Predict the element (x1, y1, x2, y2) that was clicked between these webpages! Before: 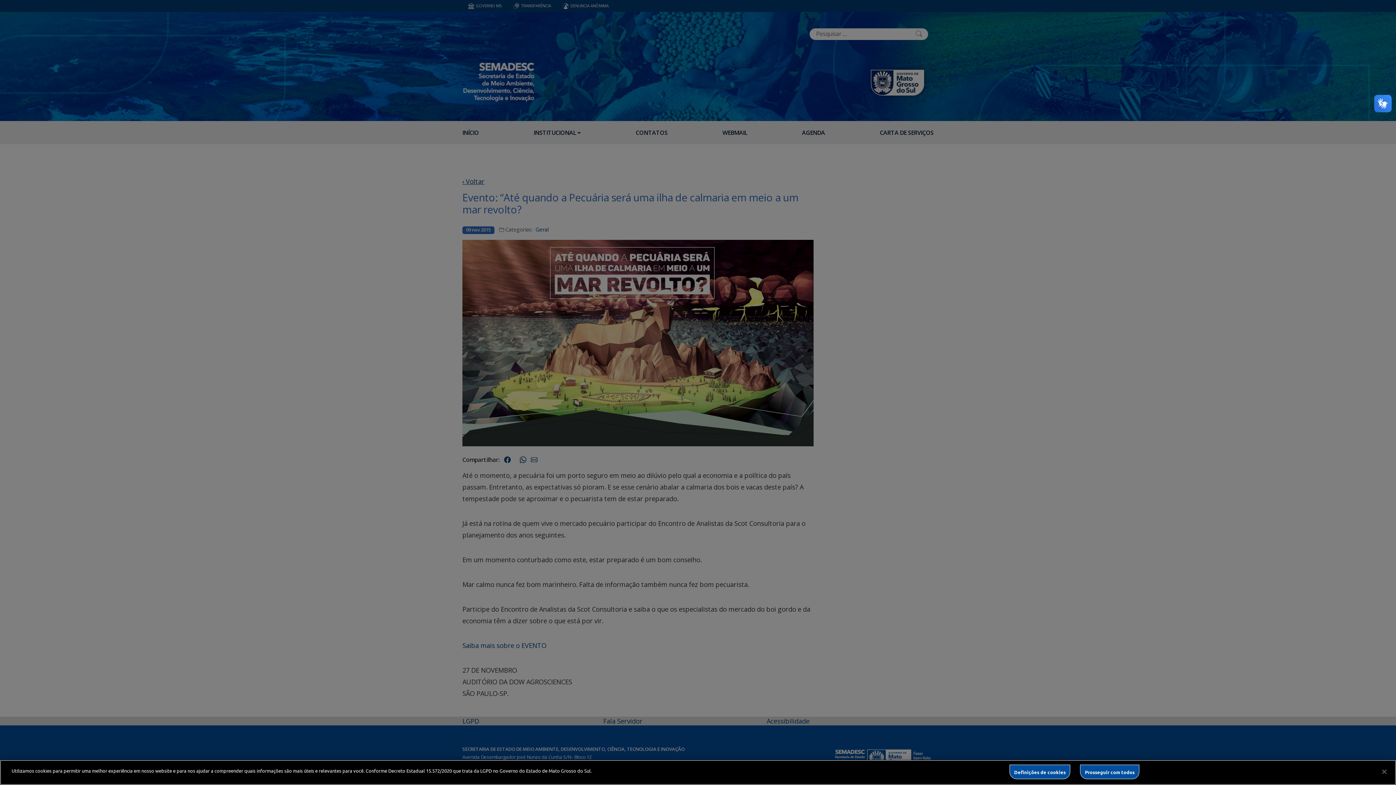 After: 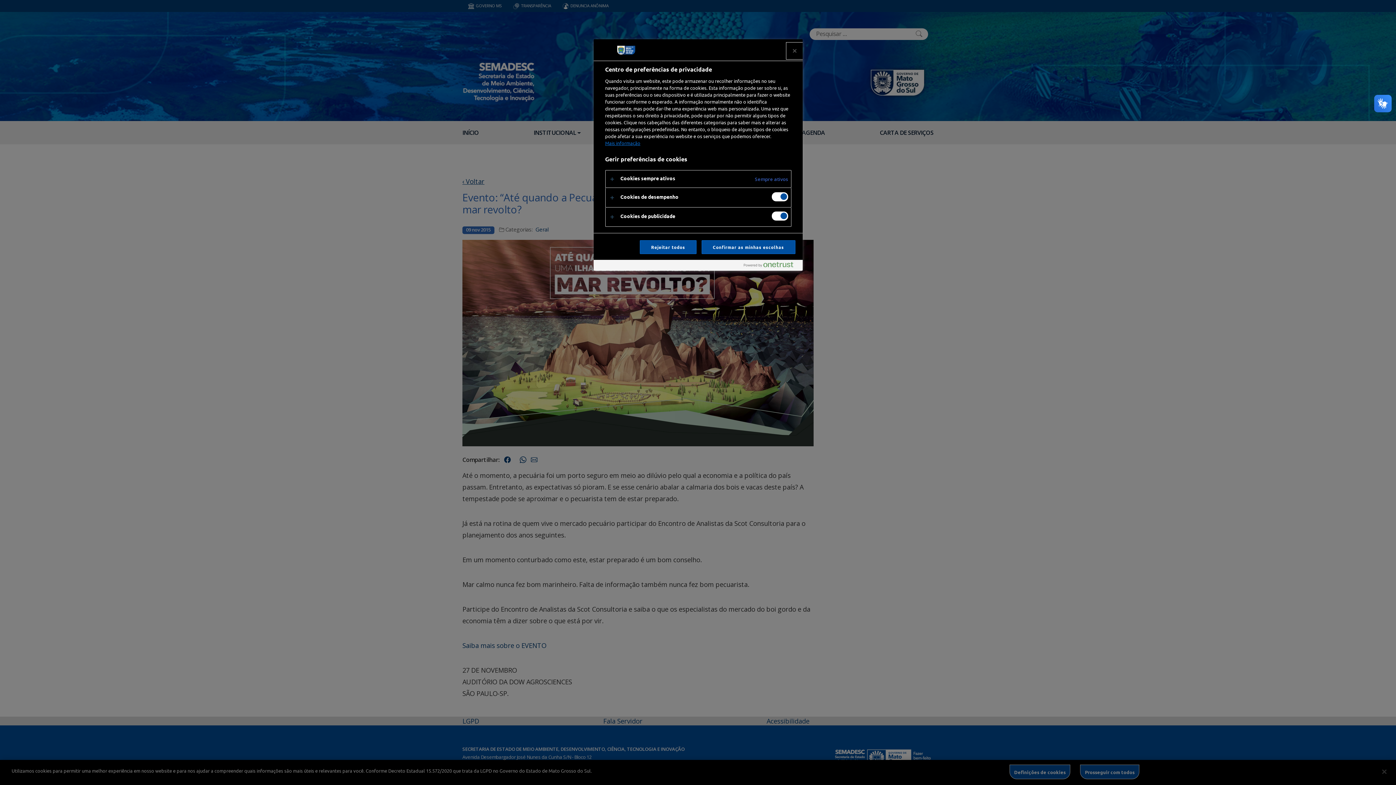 Action: bbox: (1009, 765, 1070, 779) label: Definições de cookies